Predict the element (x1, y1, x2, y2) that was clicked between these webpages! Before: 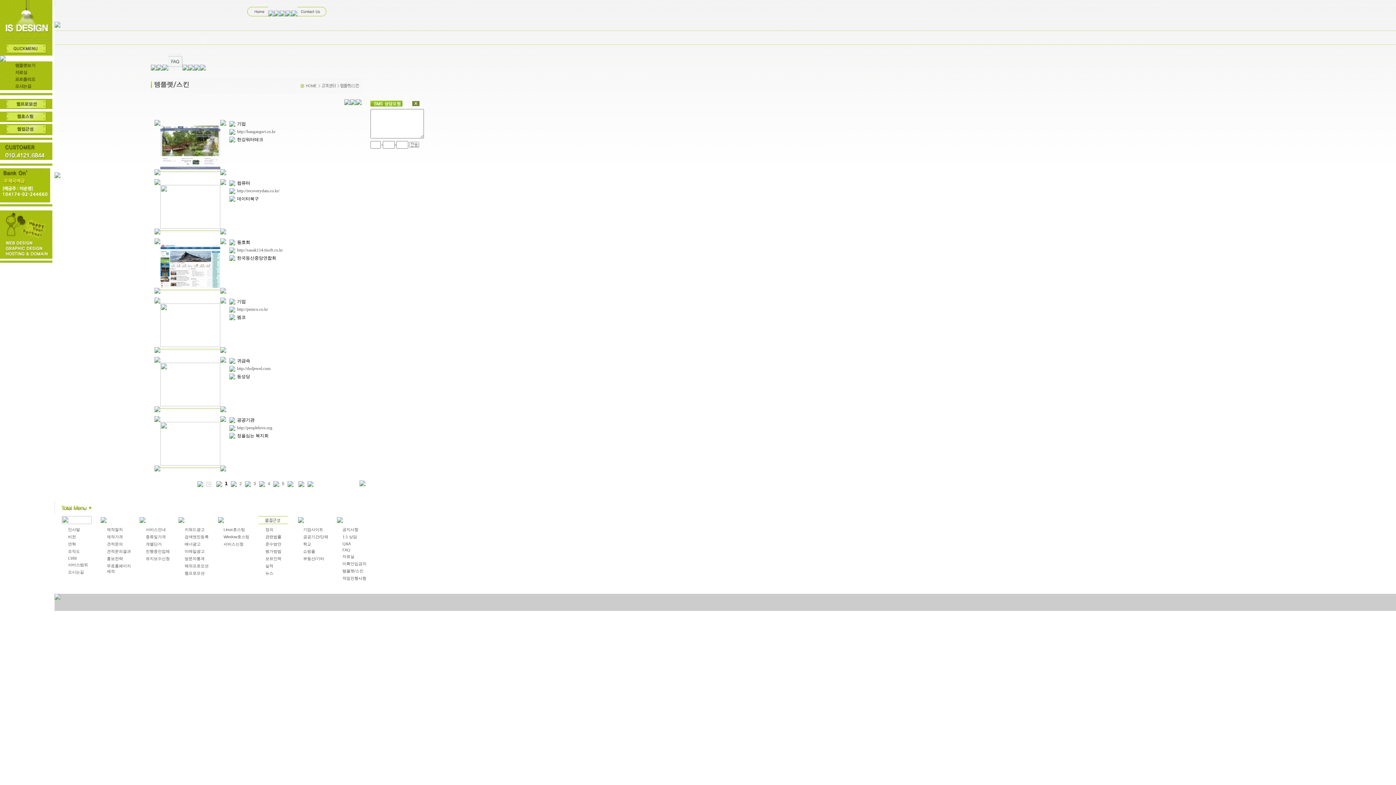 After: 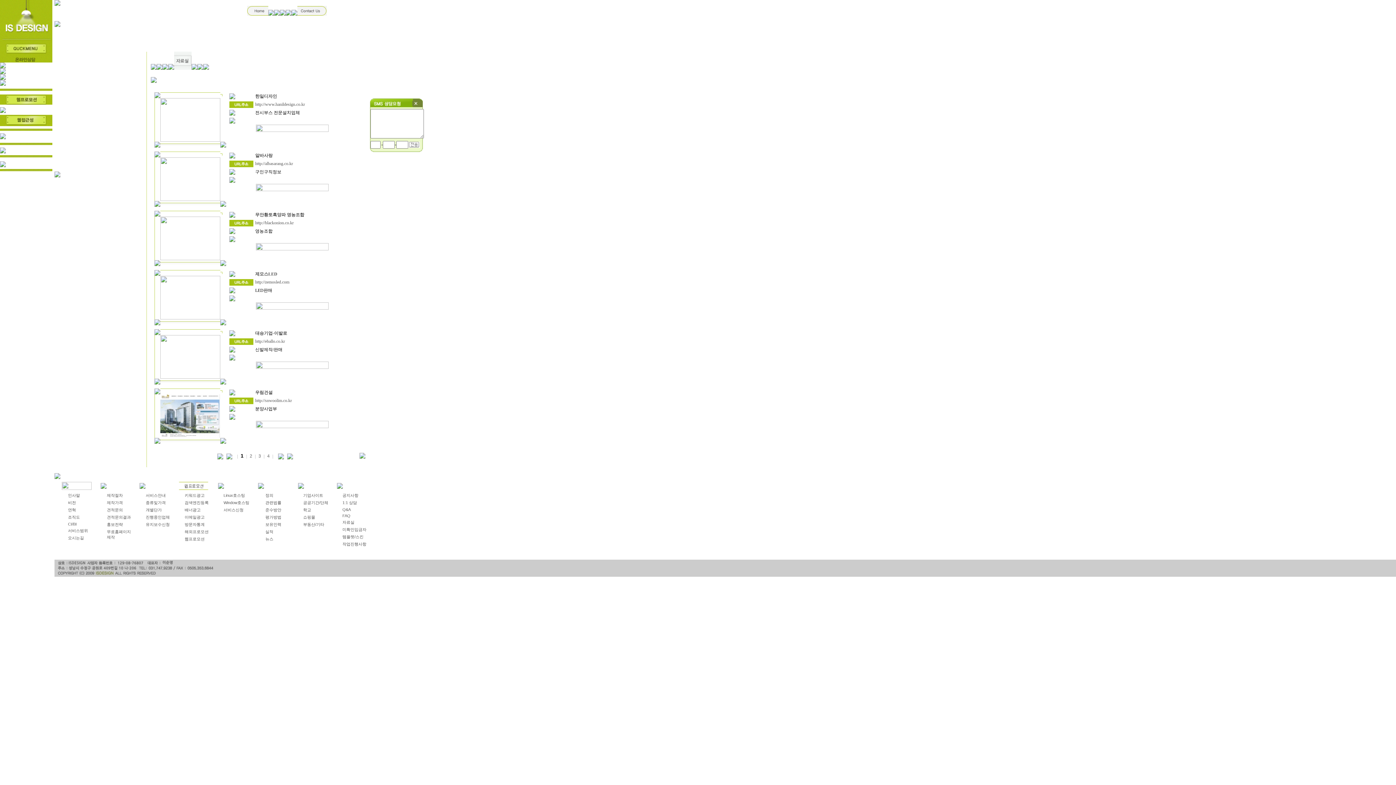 Action: bbox: (200, 66, 205, 71)